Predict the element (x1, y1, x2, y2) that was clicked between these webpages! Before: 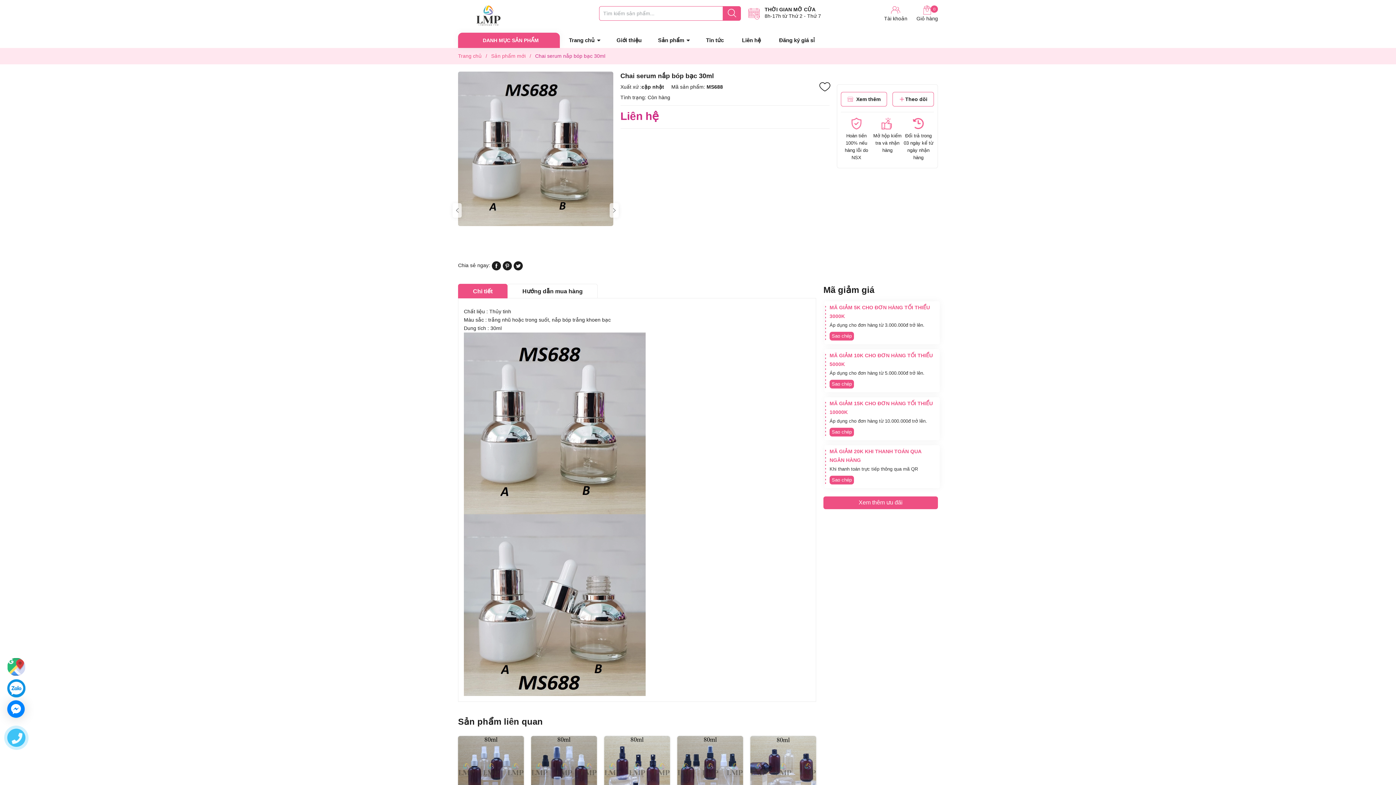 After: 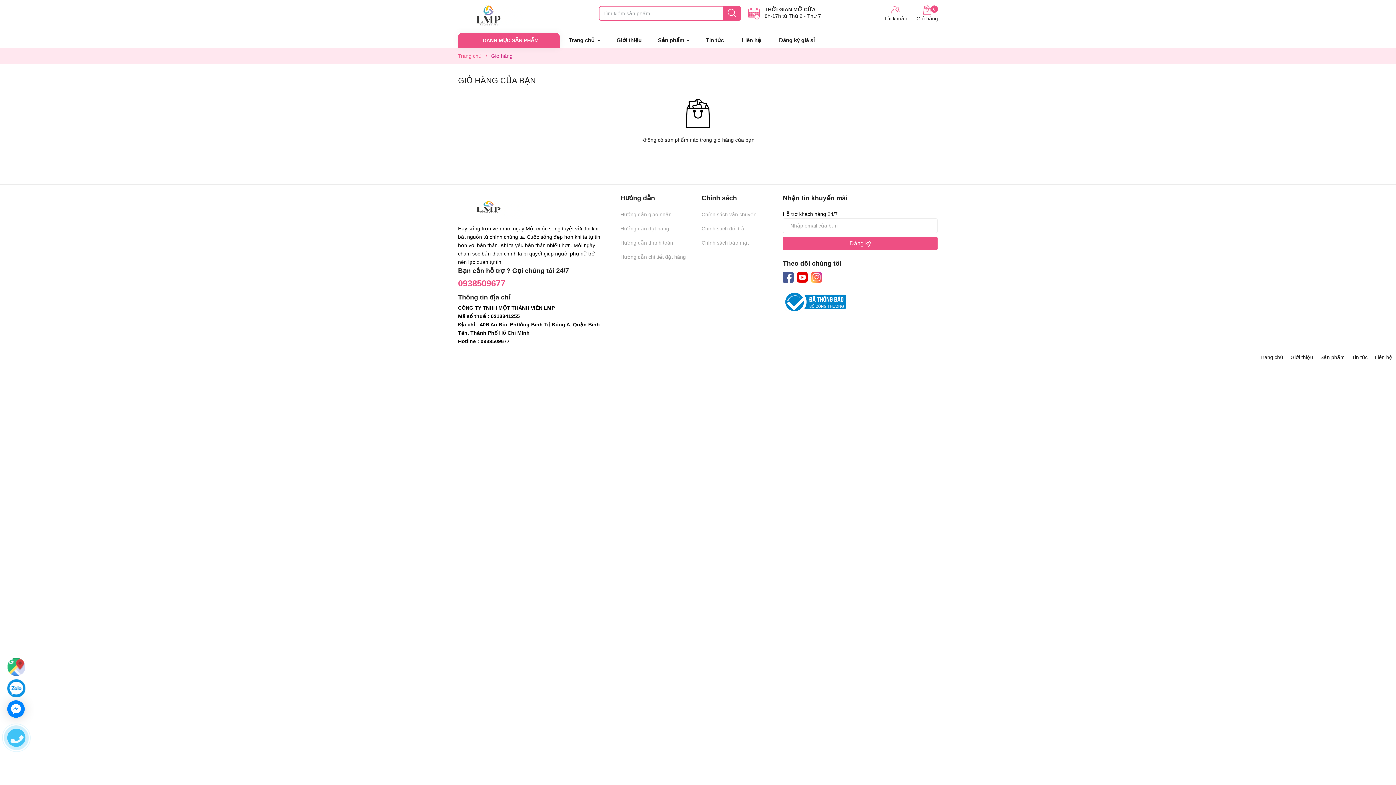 Action: label: 0
Giỏ hàng bbox: (907, 5, 938, 22)